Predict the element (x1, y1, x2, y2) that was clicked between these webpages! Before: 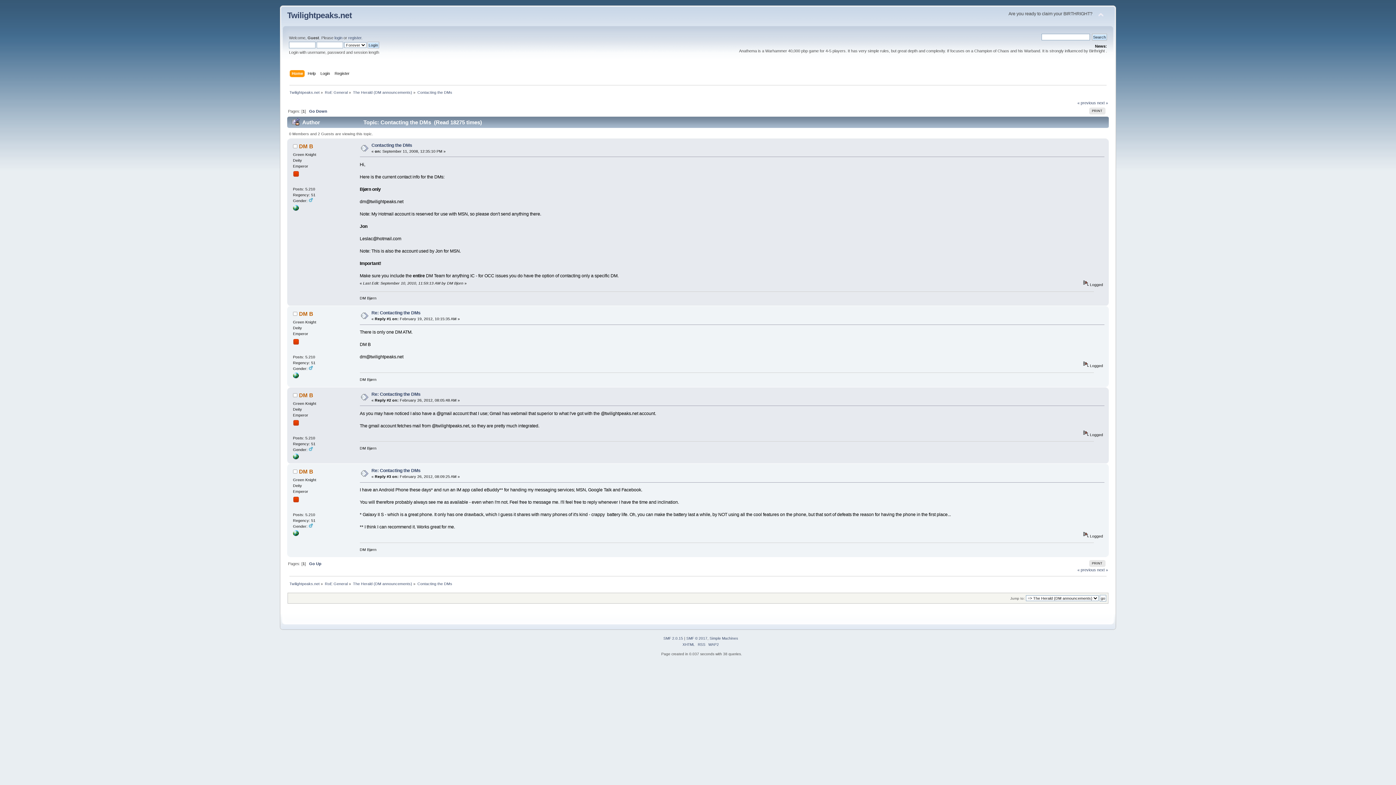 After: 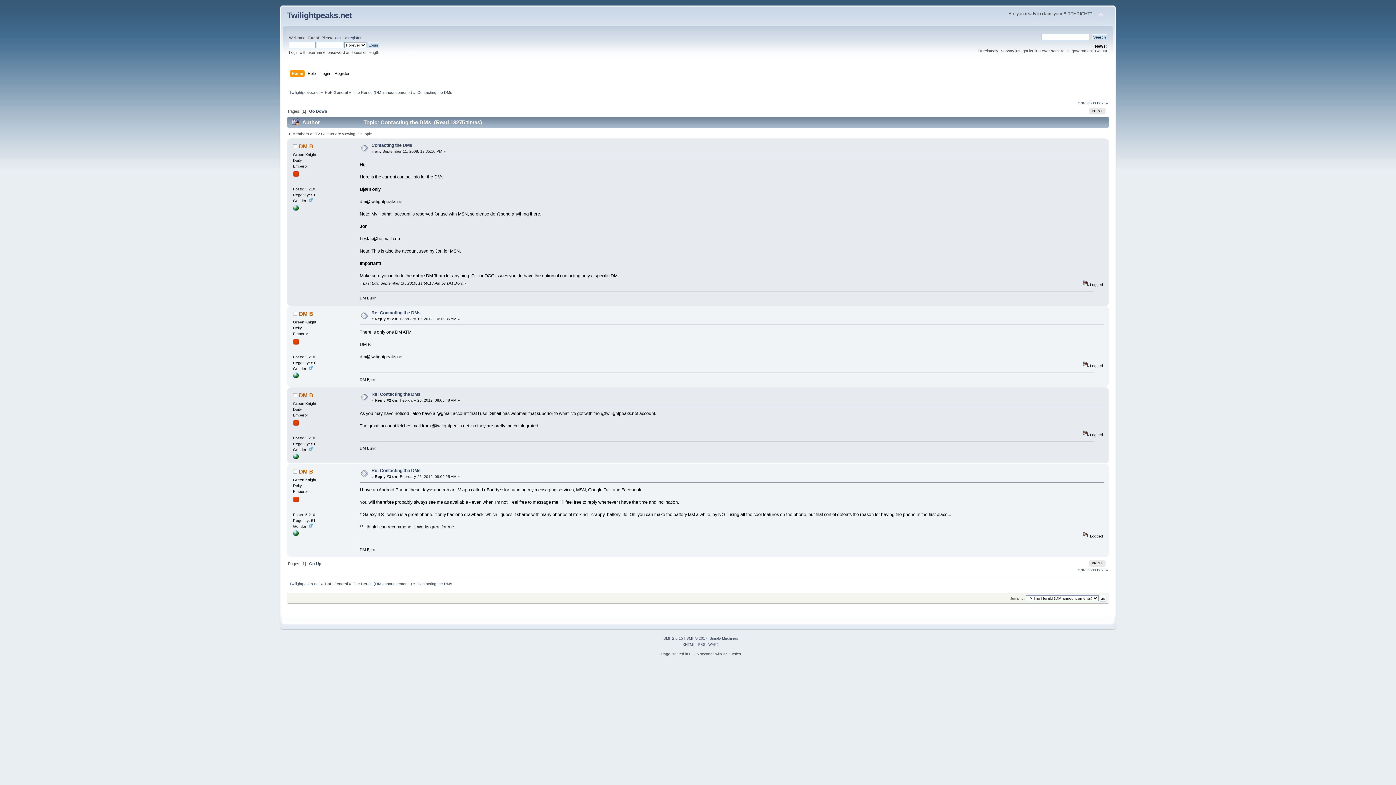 Action: label: Re: Contacting the DMs bbox: (371, 391, 420, 396)